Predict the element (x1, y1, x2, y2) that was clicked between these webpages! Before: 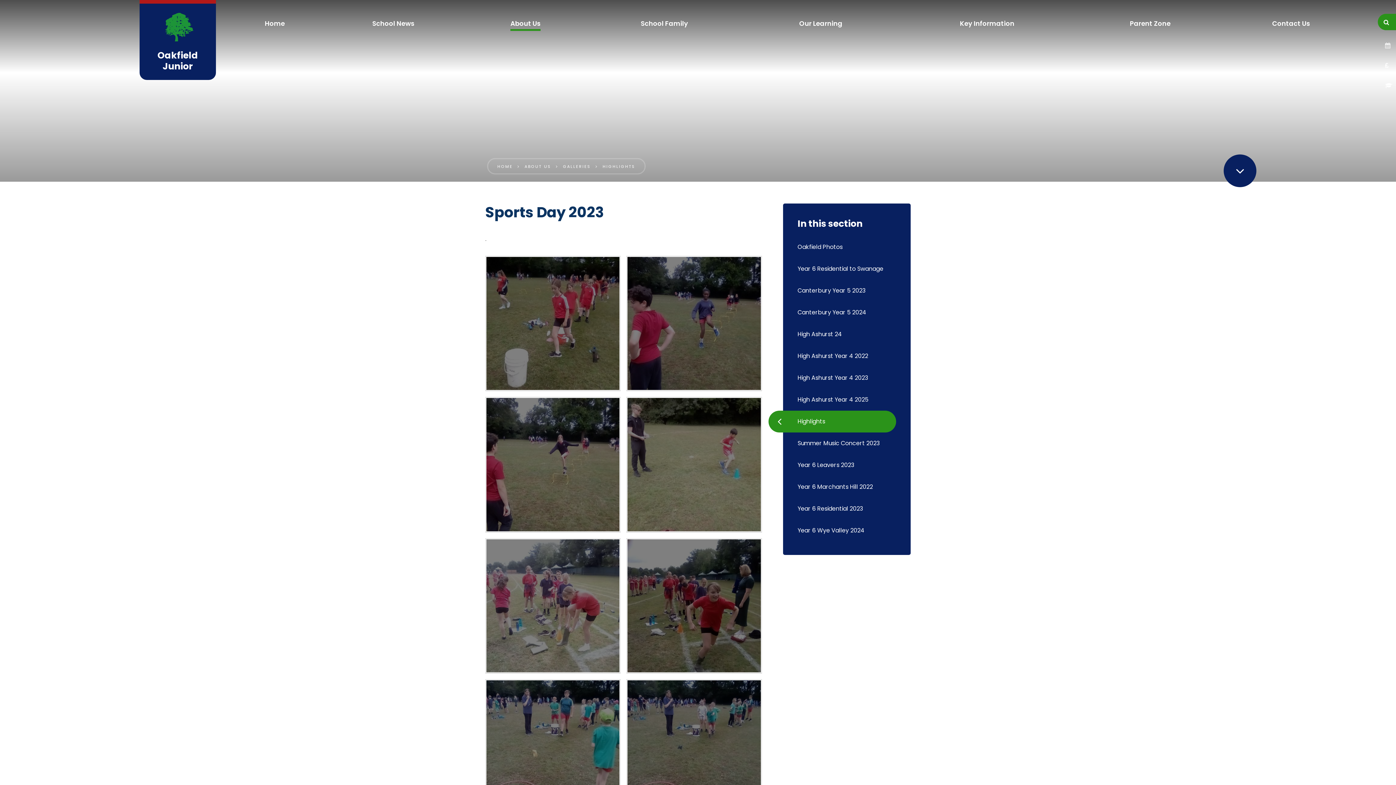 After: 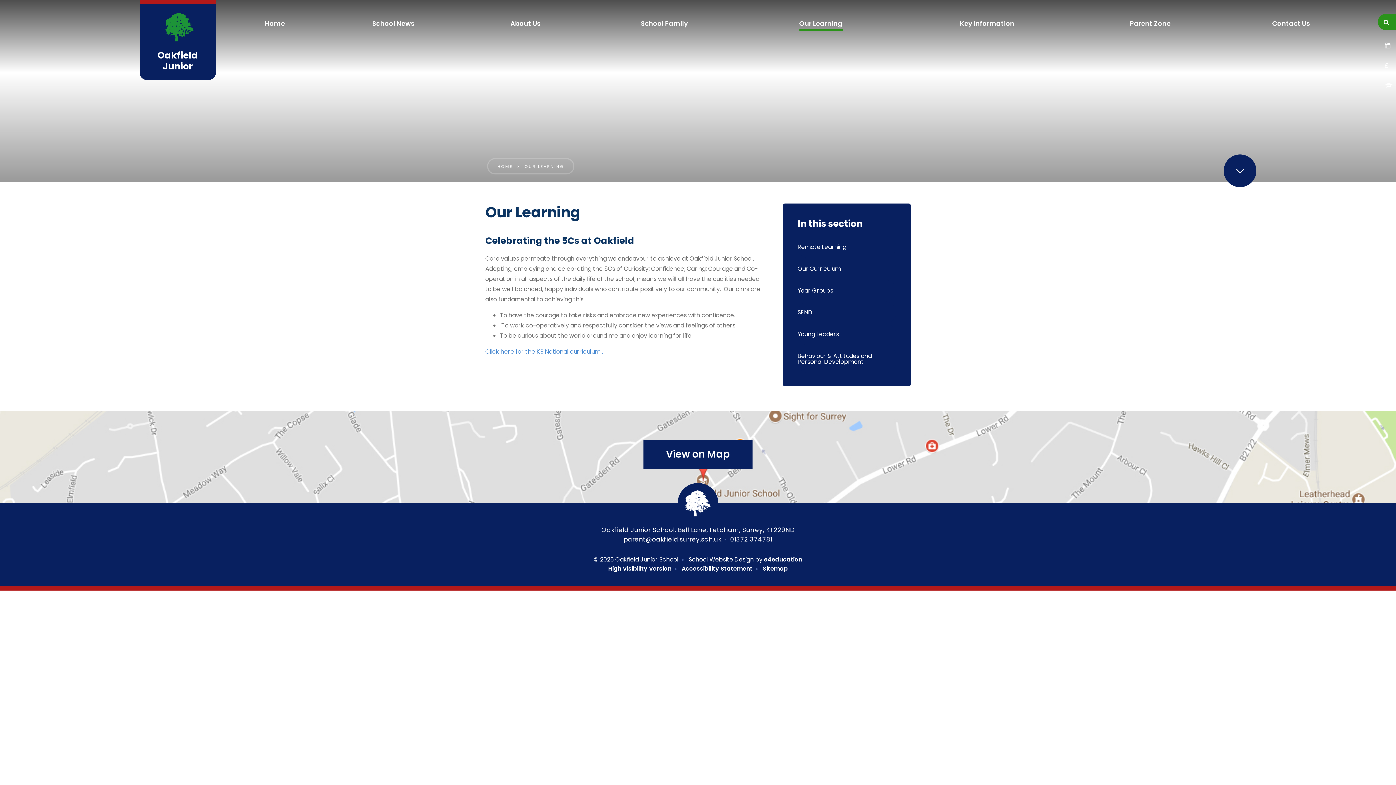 Action: label: Our Learning bbox: (745, 12, 896, 34)